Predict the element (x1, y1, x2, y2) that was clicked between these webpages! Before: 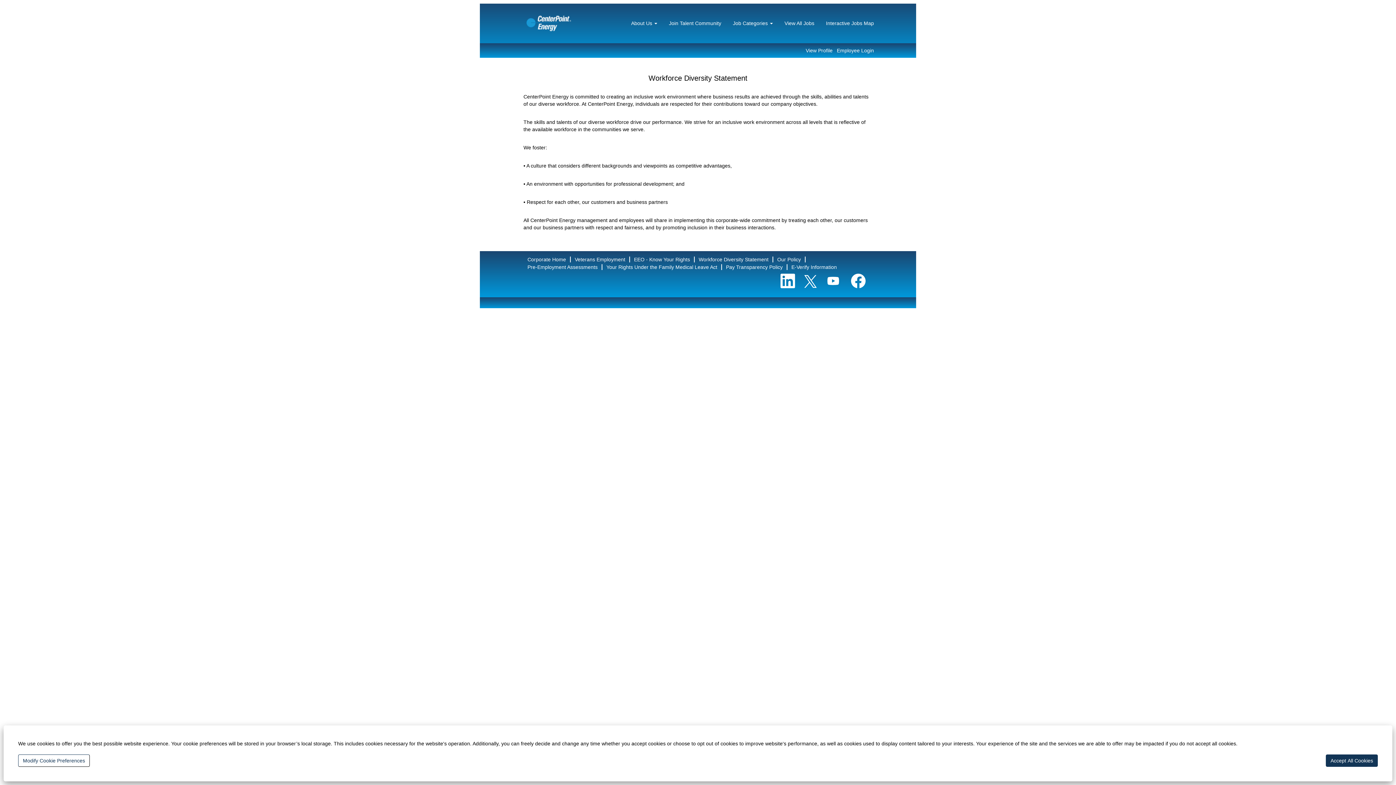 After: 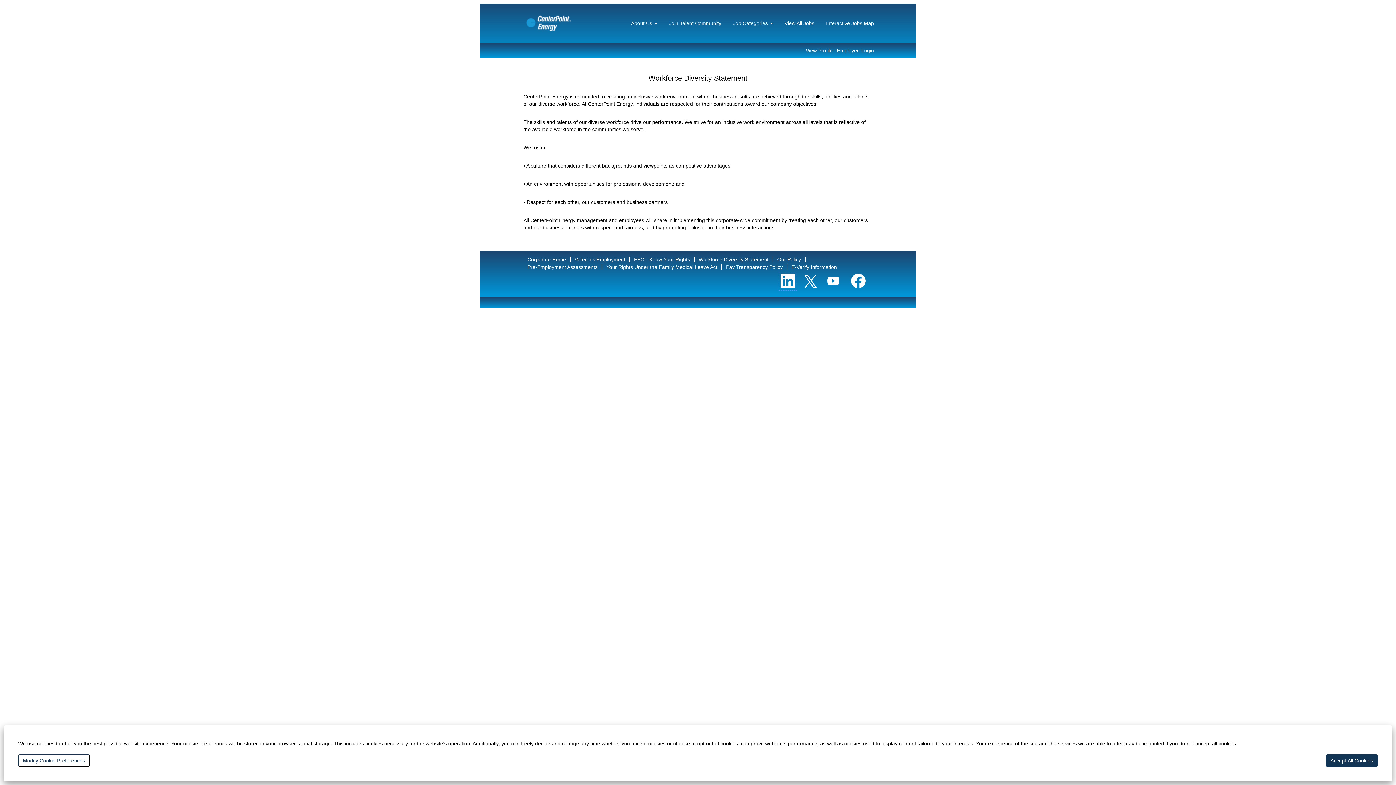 Action: bbox: (778, 272, 797, 290)